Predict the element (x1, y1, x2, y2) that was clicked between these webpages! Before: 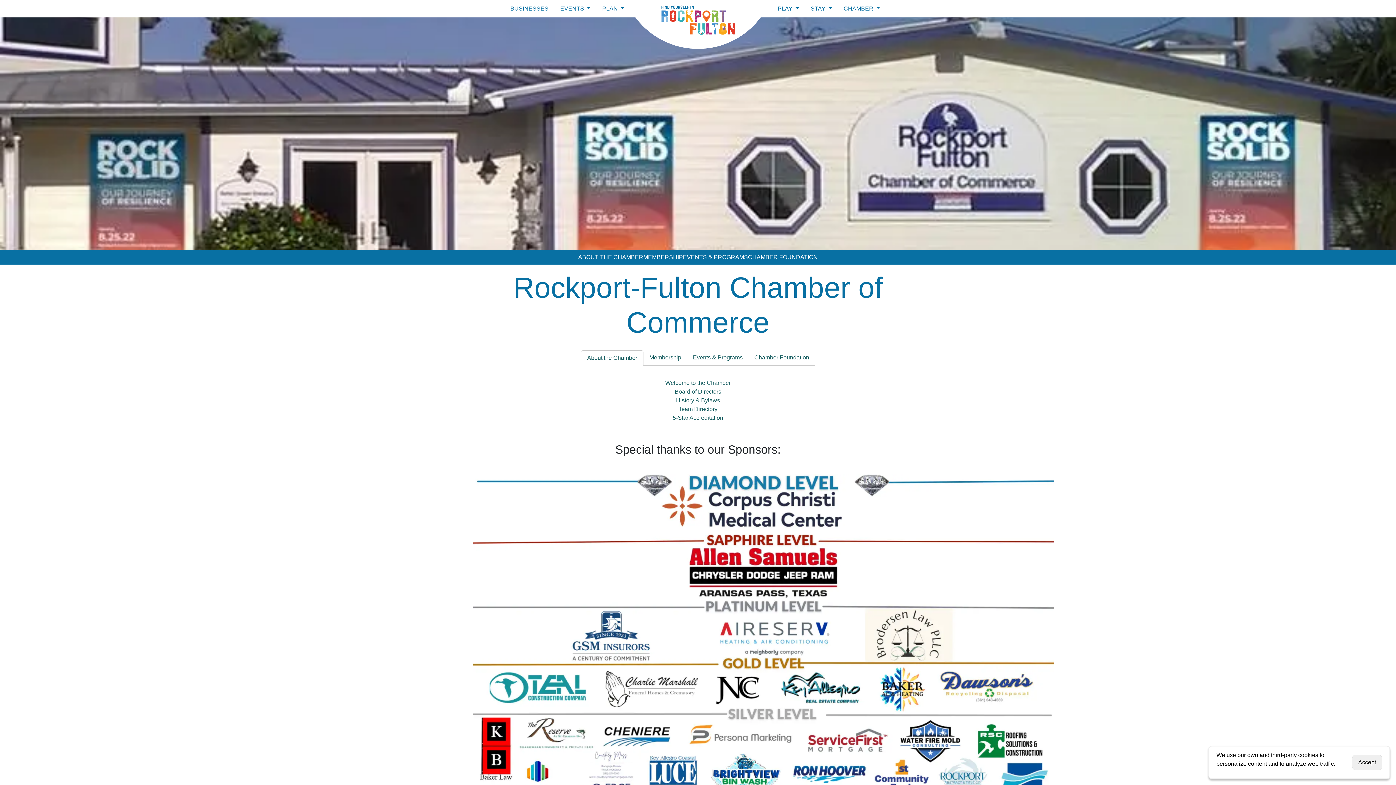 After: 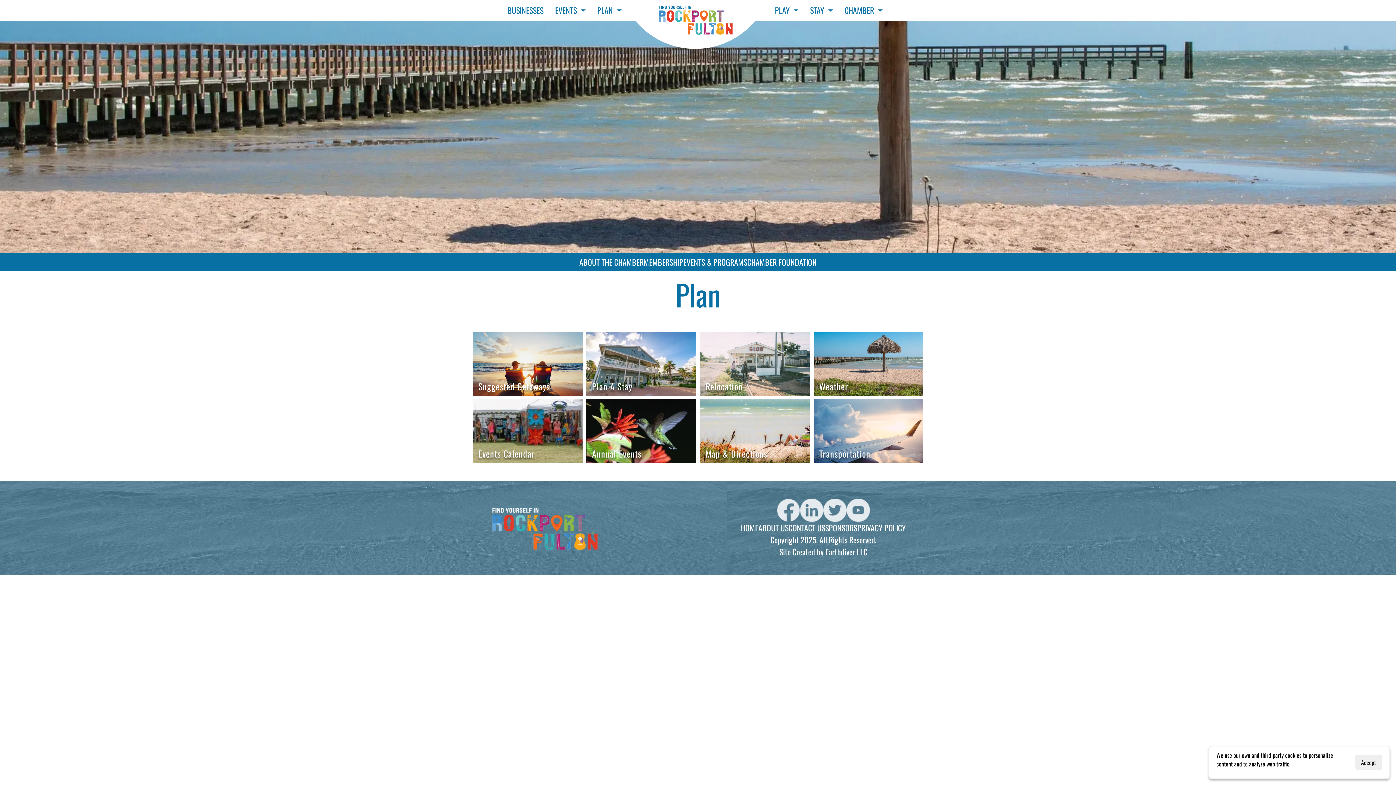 Action: bbox: (599, 1, 627, 16) label: PLAN 